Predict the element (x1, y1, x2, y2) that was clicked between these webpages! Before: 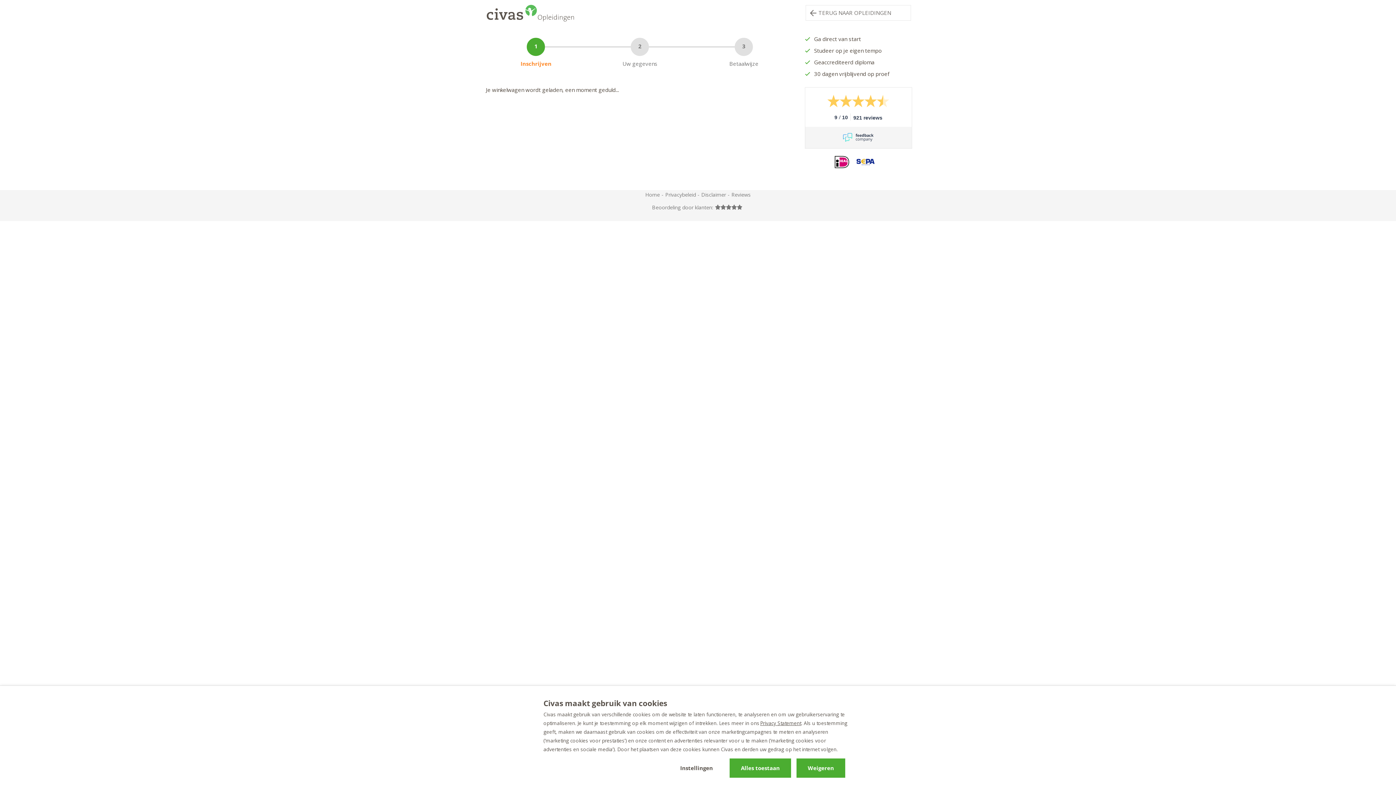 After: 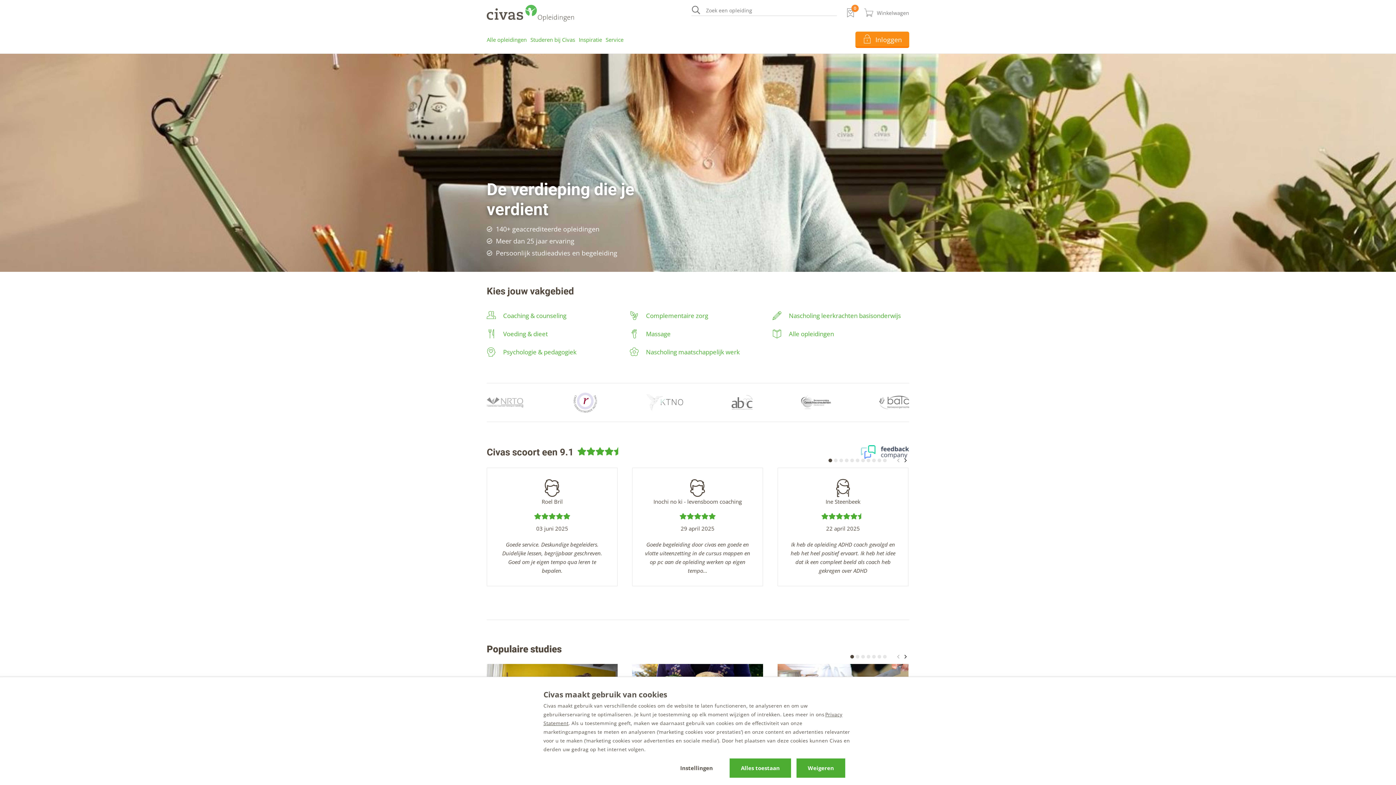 Action: label: Home bbox: (645, 191, 660, 198)